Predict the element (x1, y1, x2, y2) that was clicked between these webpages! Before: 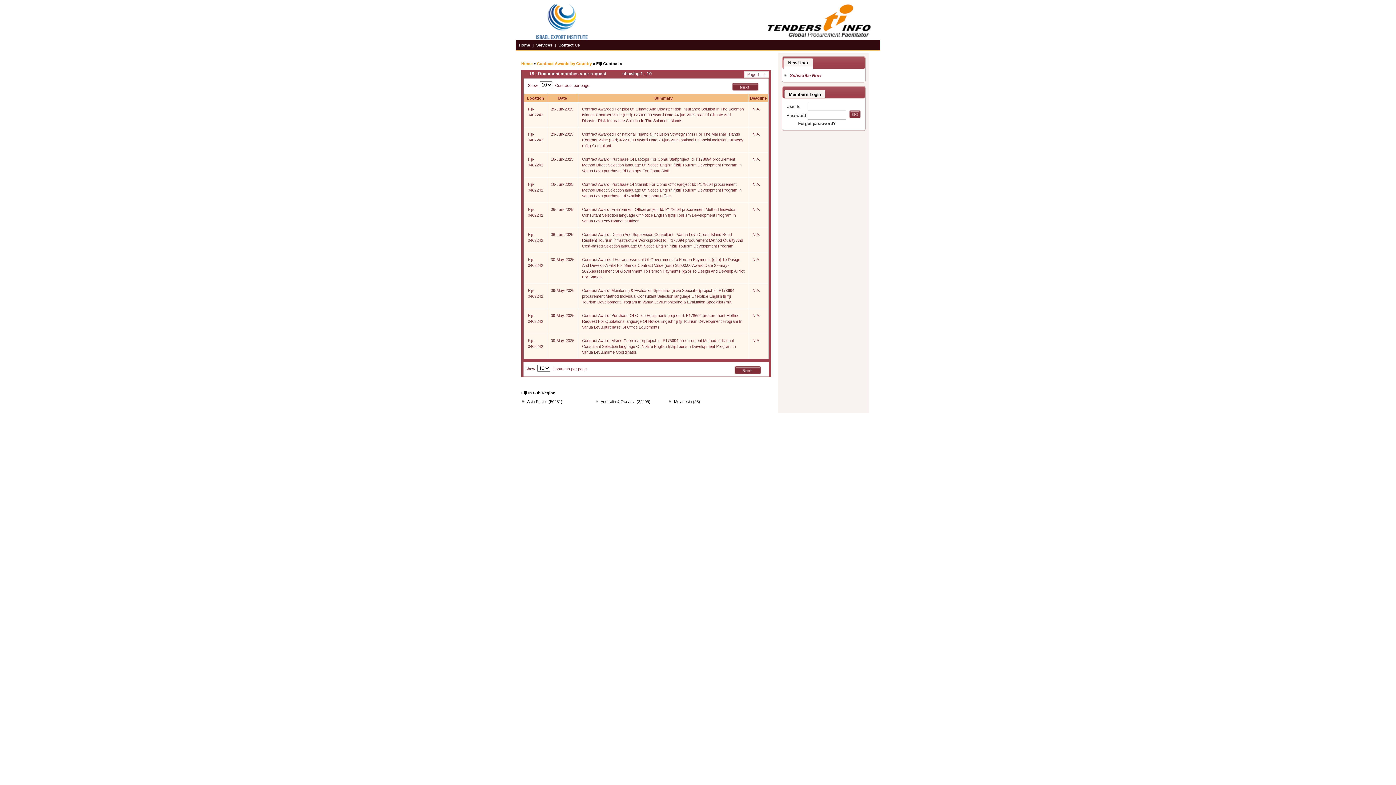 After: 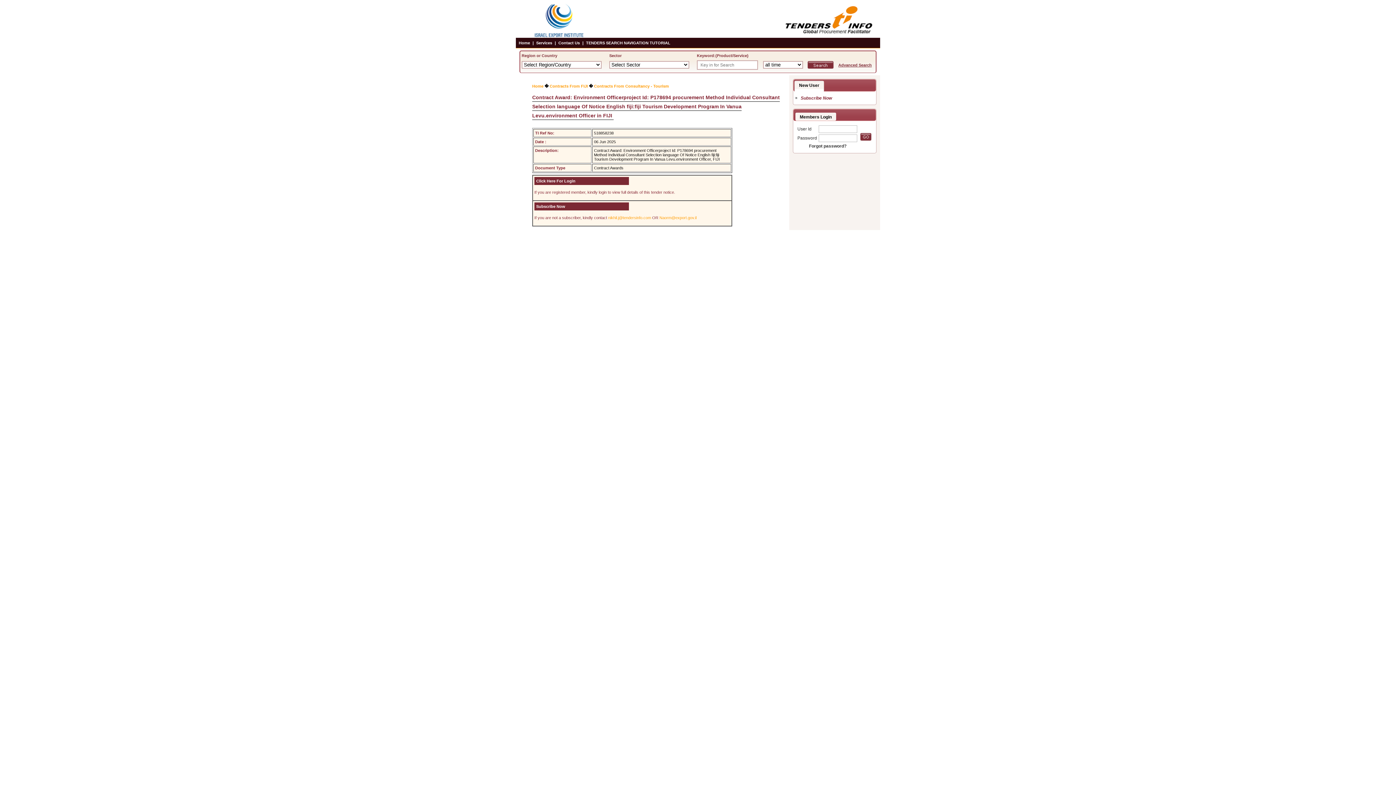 Action: label: N.A. bbox: (752, 207, 760, 211)